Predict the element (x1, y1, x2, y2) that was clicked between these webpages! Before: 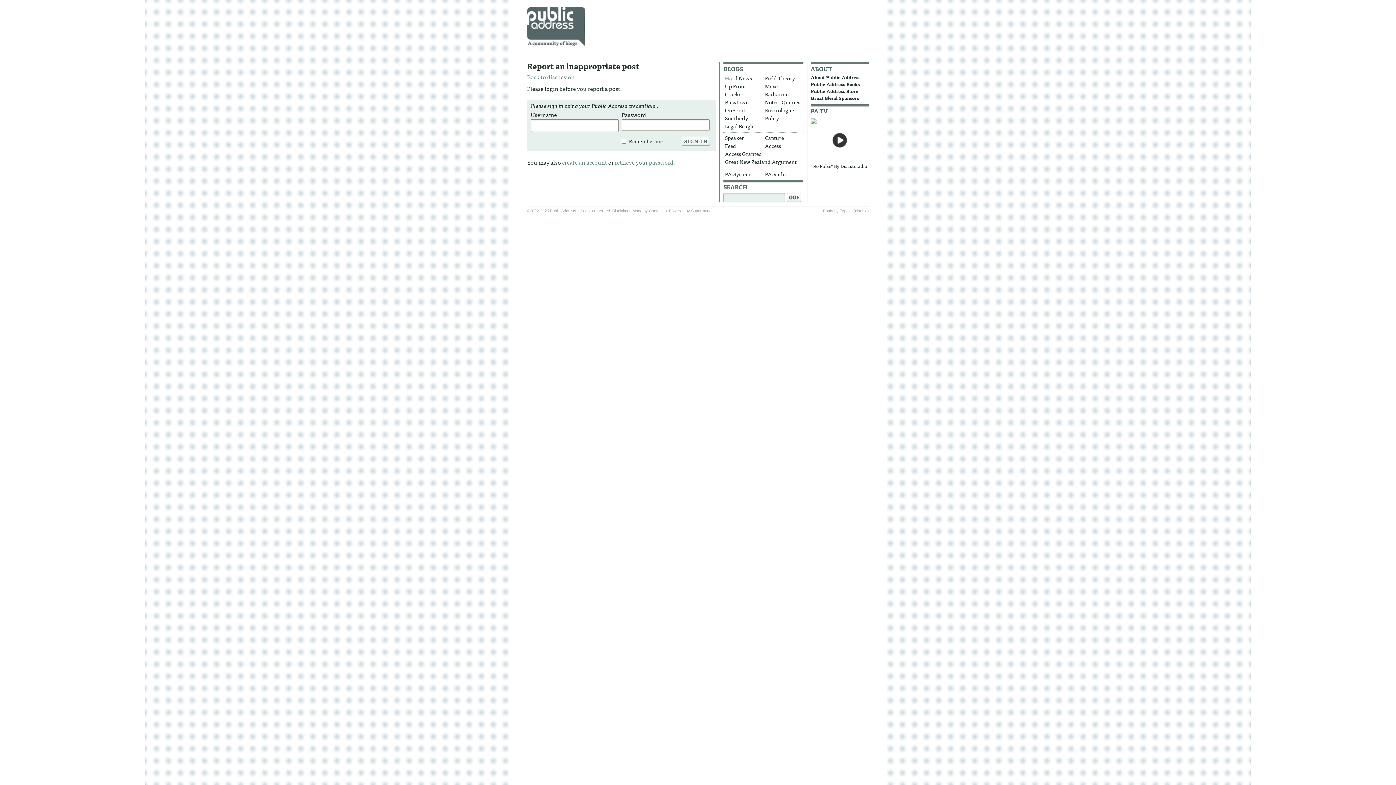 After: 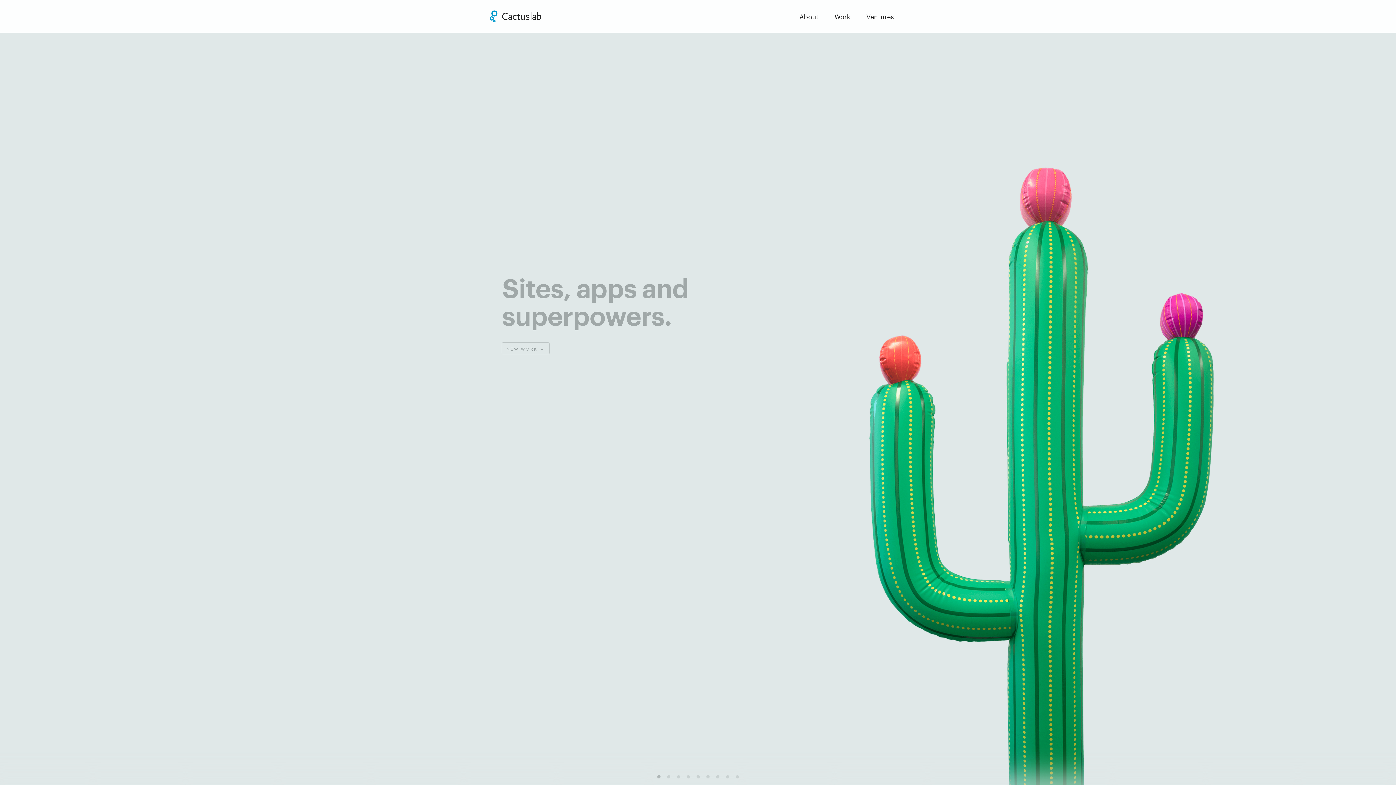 Action: bbox: (649, 208, 666, 213) label: Cactuslab